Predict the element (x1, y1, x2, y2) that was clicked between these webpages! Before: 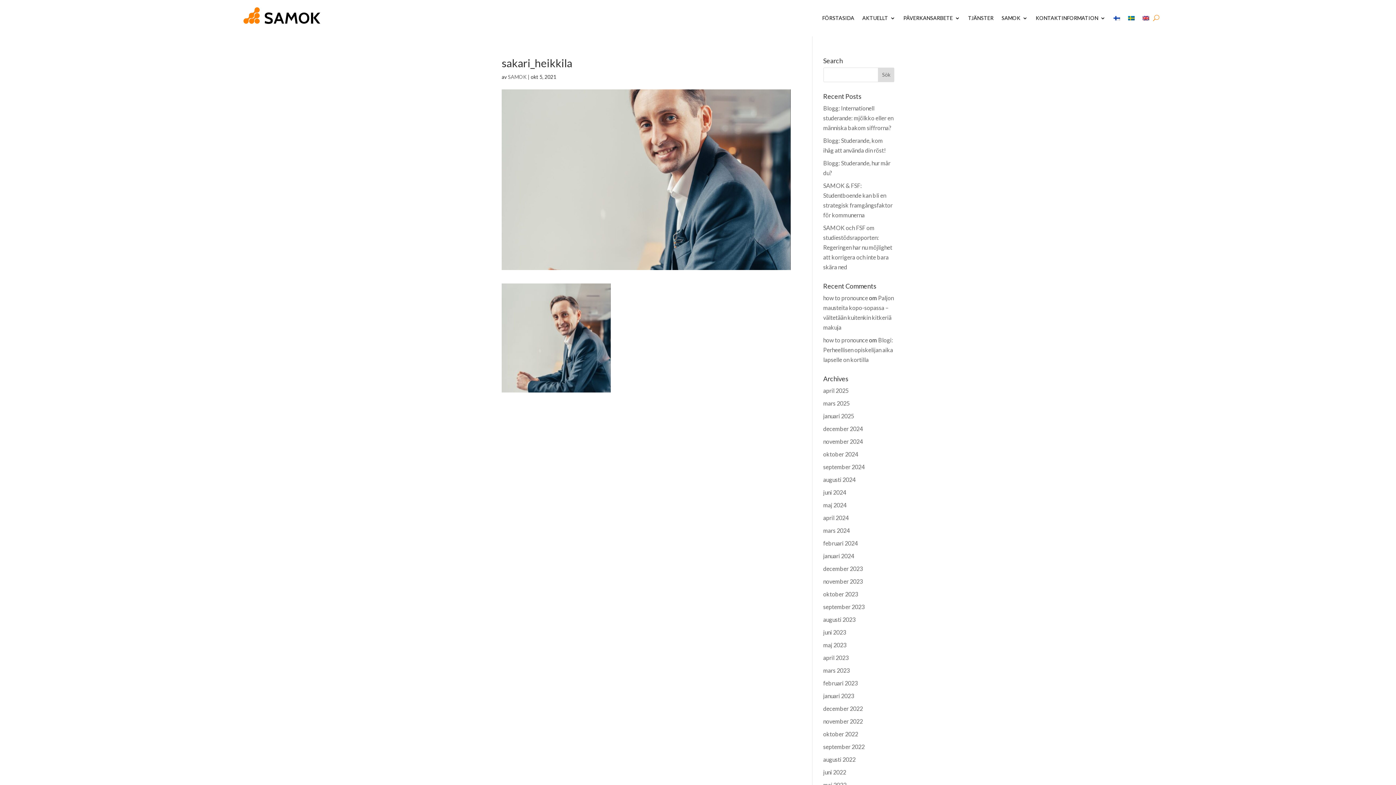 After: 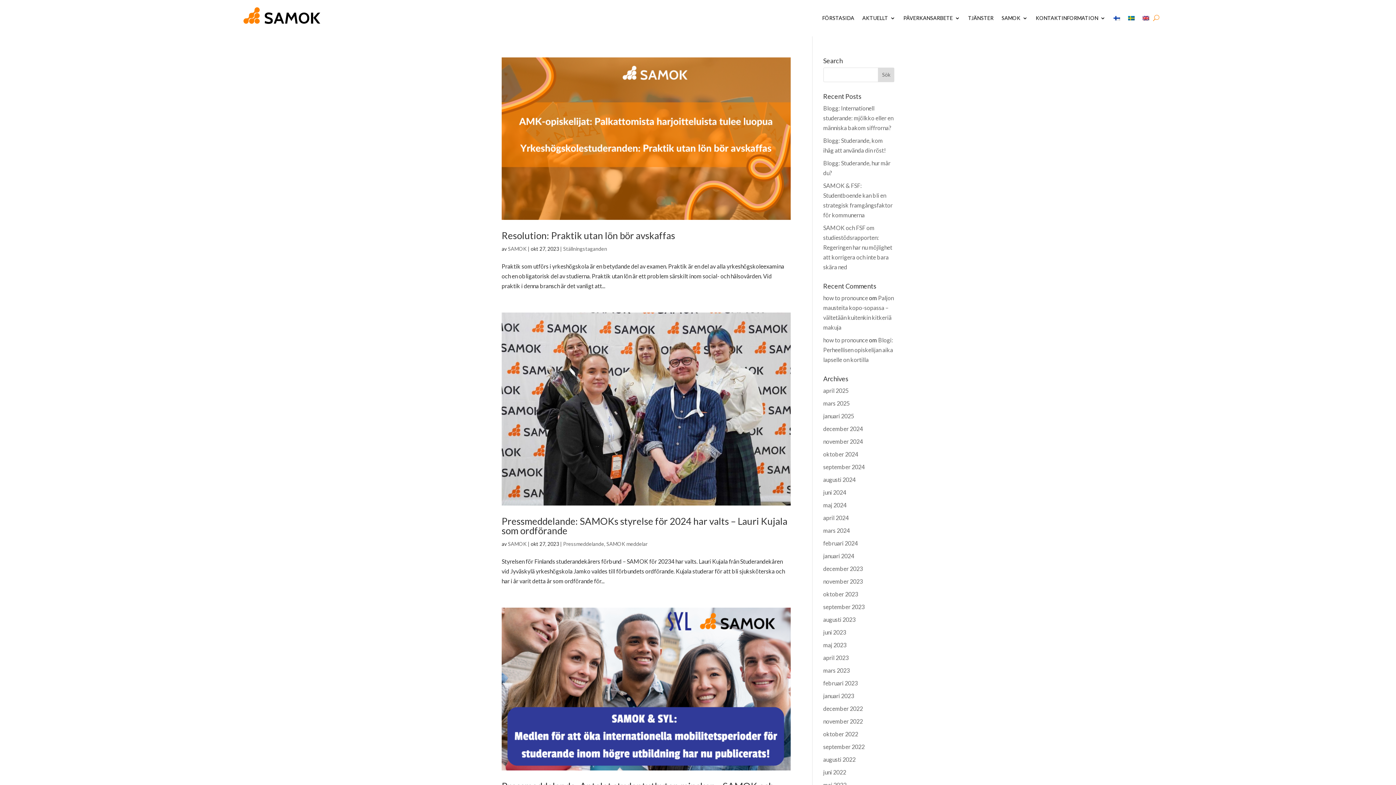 Action: bbox: (823, 590, 858, 597) label: oktober 2023